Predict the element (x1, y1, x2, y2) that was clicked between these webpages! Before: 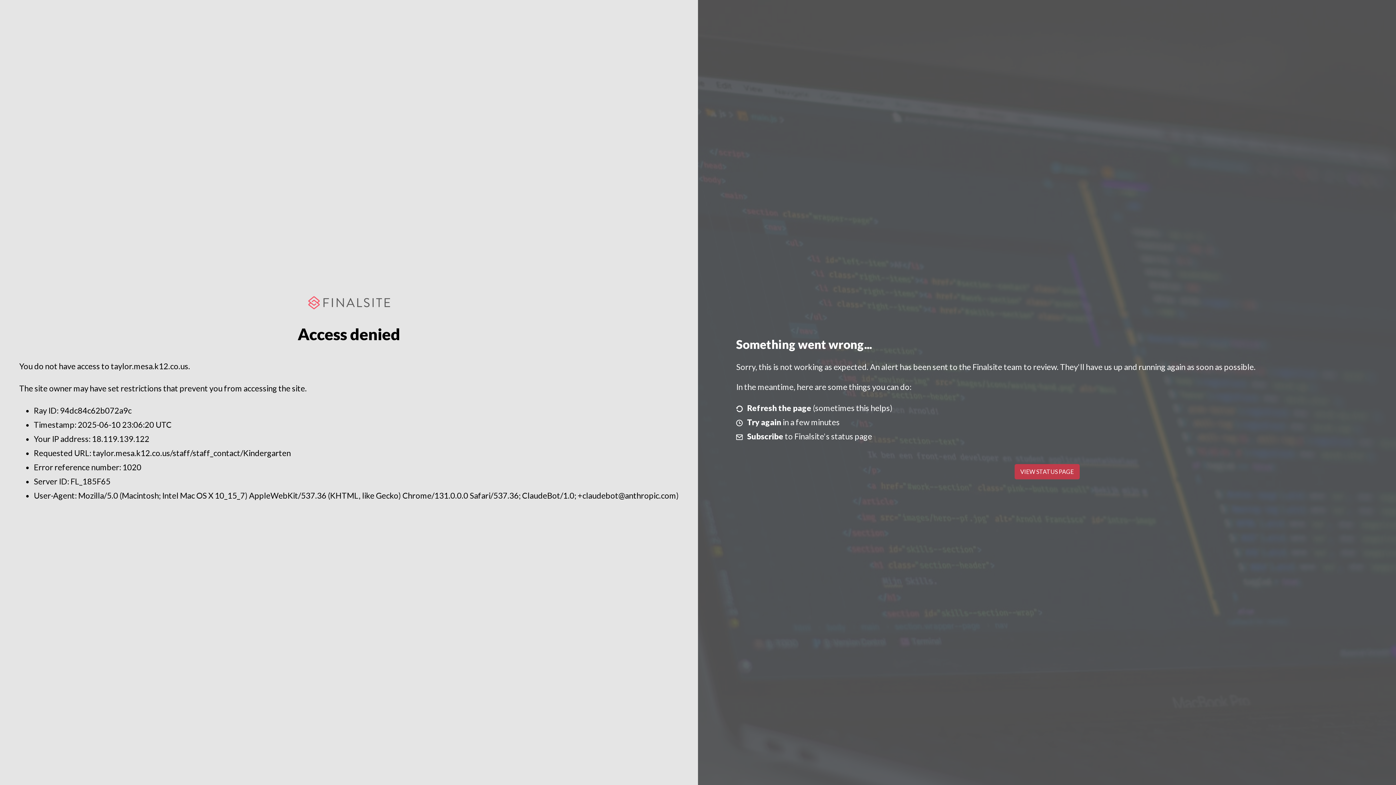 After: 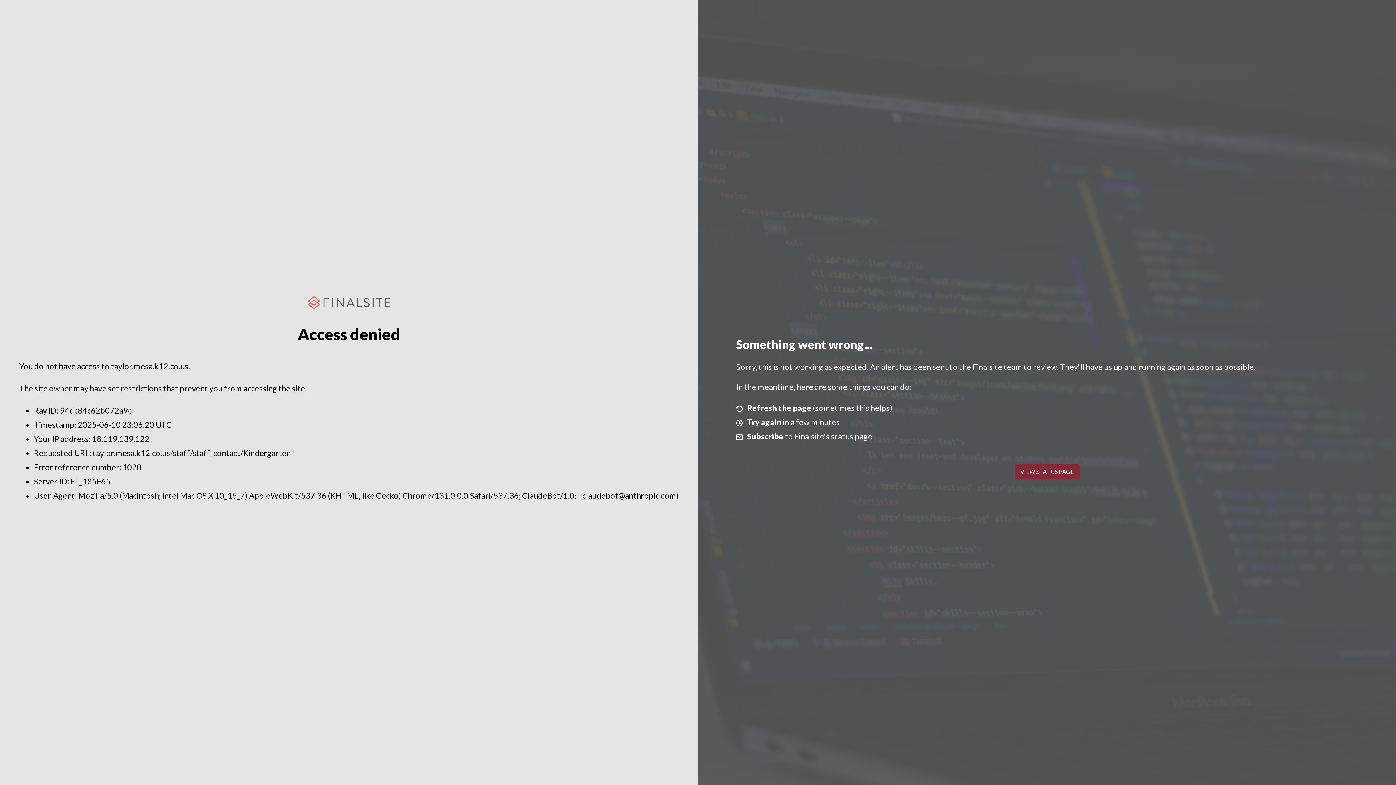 Action: bbox: (1014, 464, 1079, 479) label: VIEW STATUS PAGE